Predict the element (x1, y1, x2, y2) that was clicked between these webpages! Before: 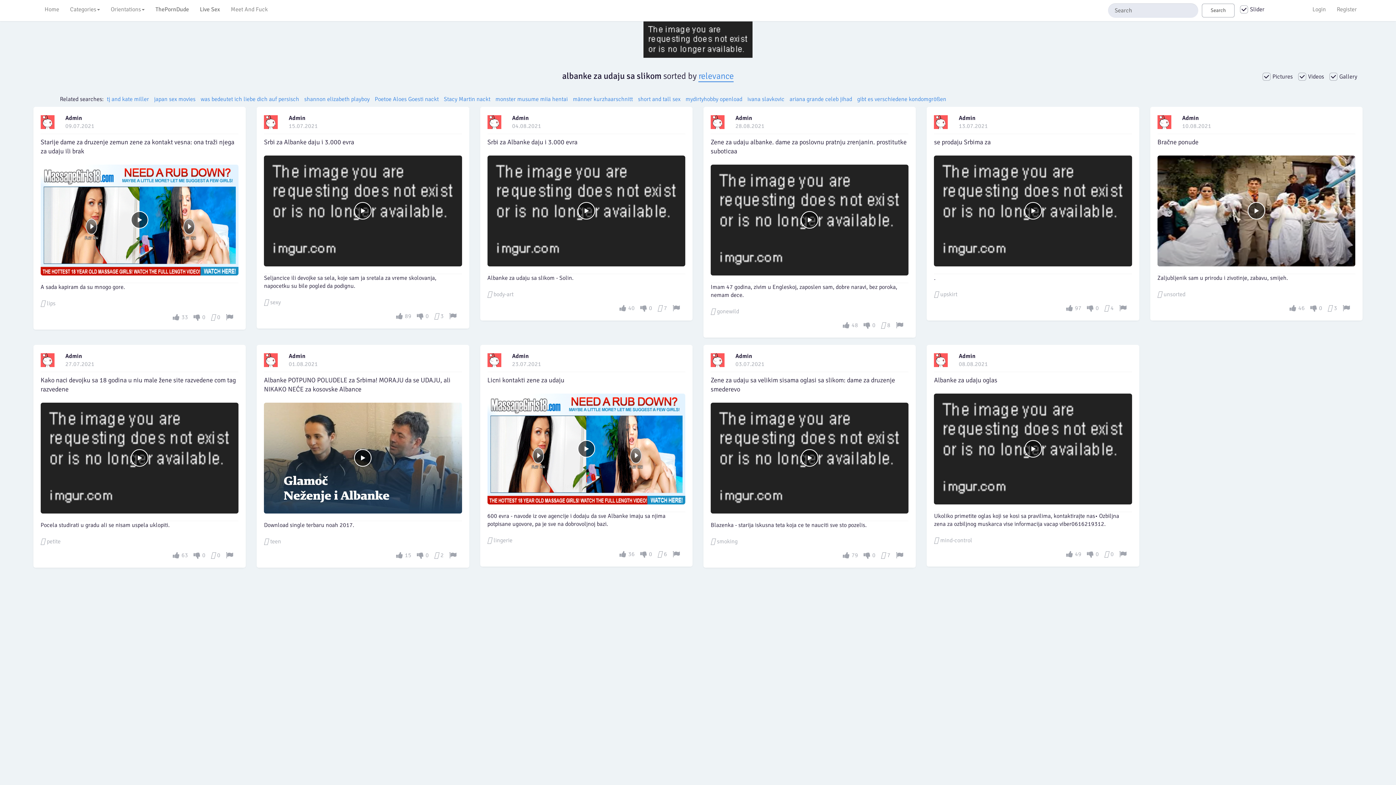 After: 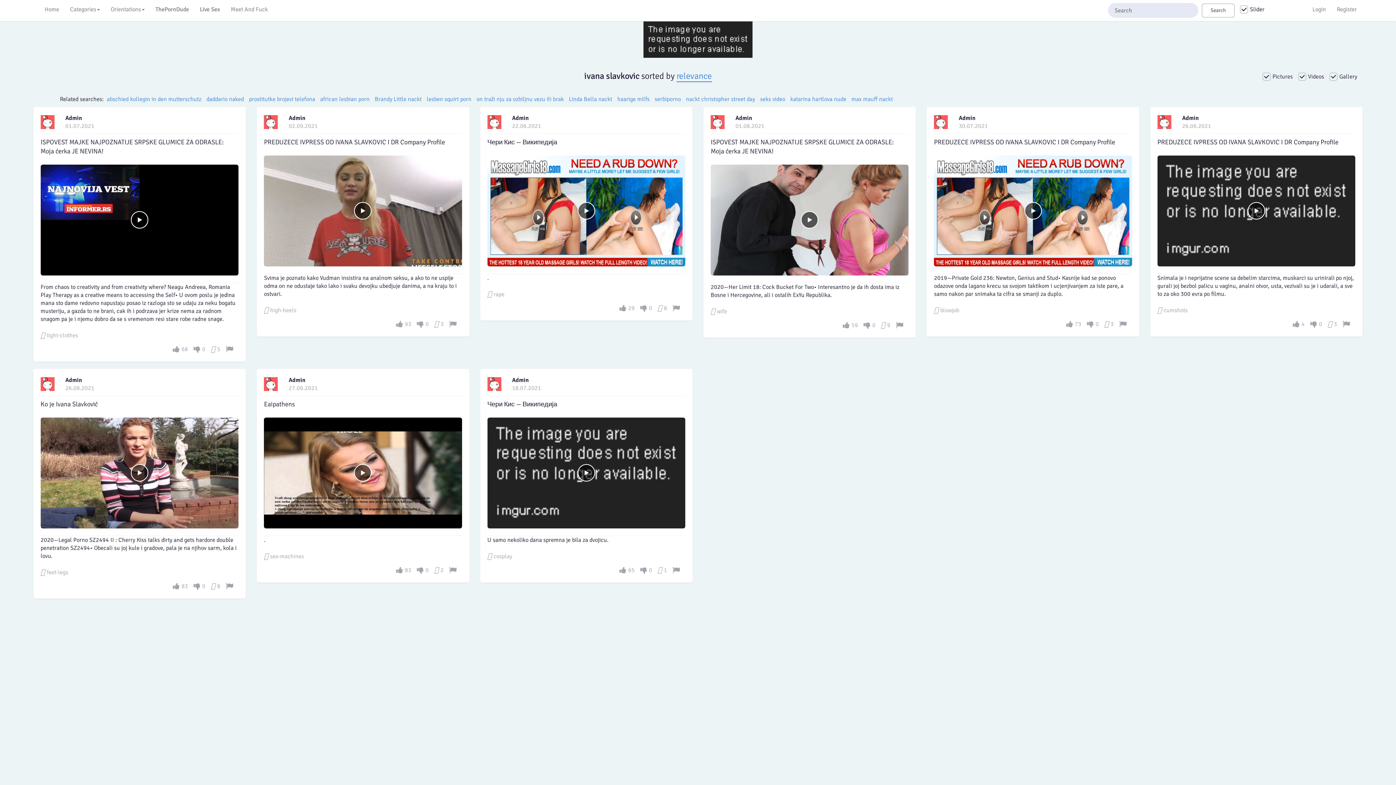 Action: label: ivana slavkovic bbox: (747, 95, 784, 102)